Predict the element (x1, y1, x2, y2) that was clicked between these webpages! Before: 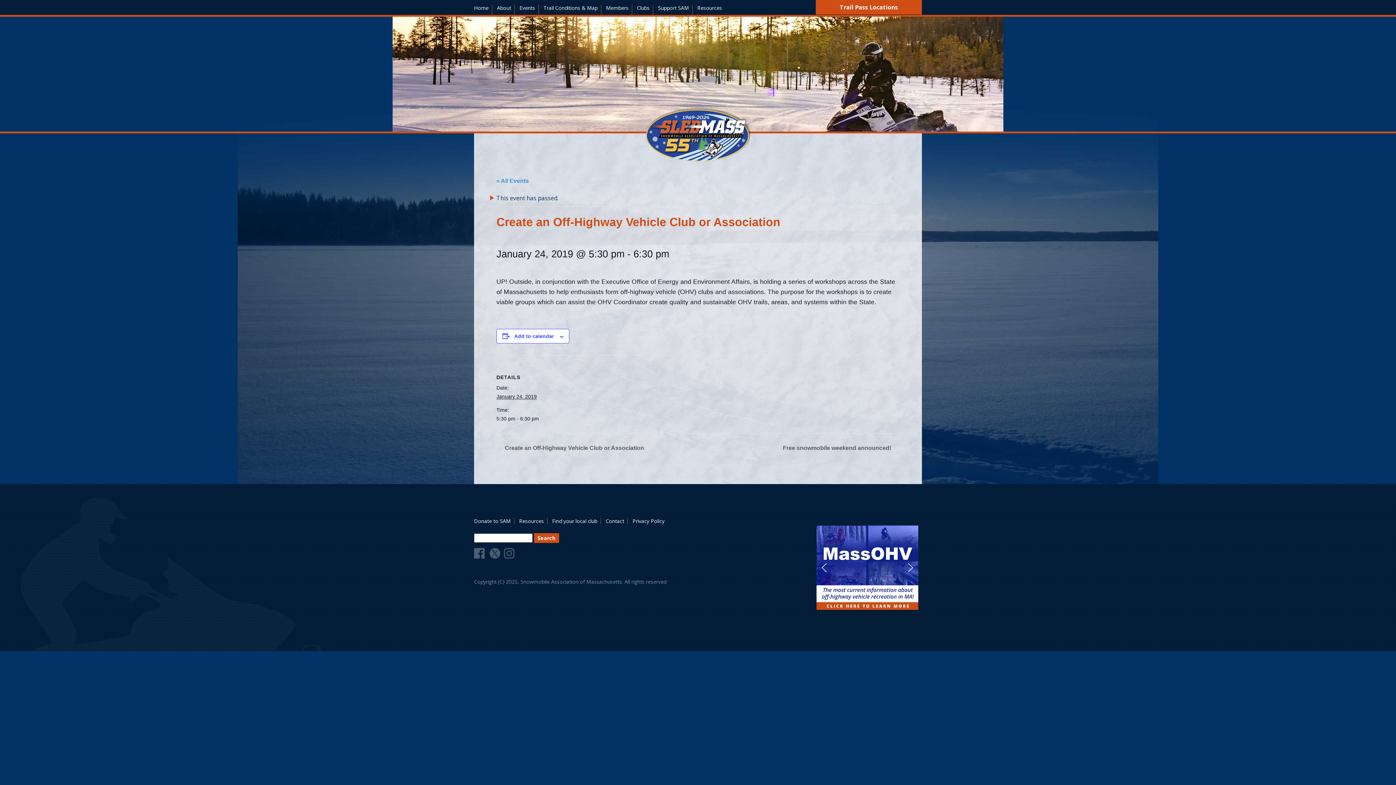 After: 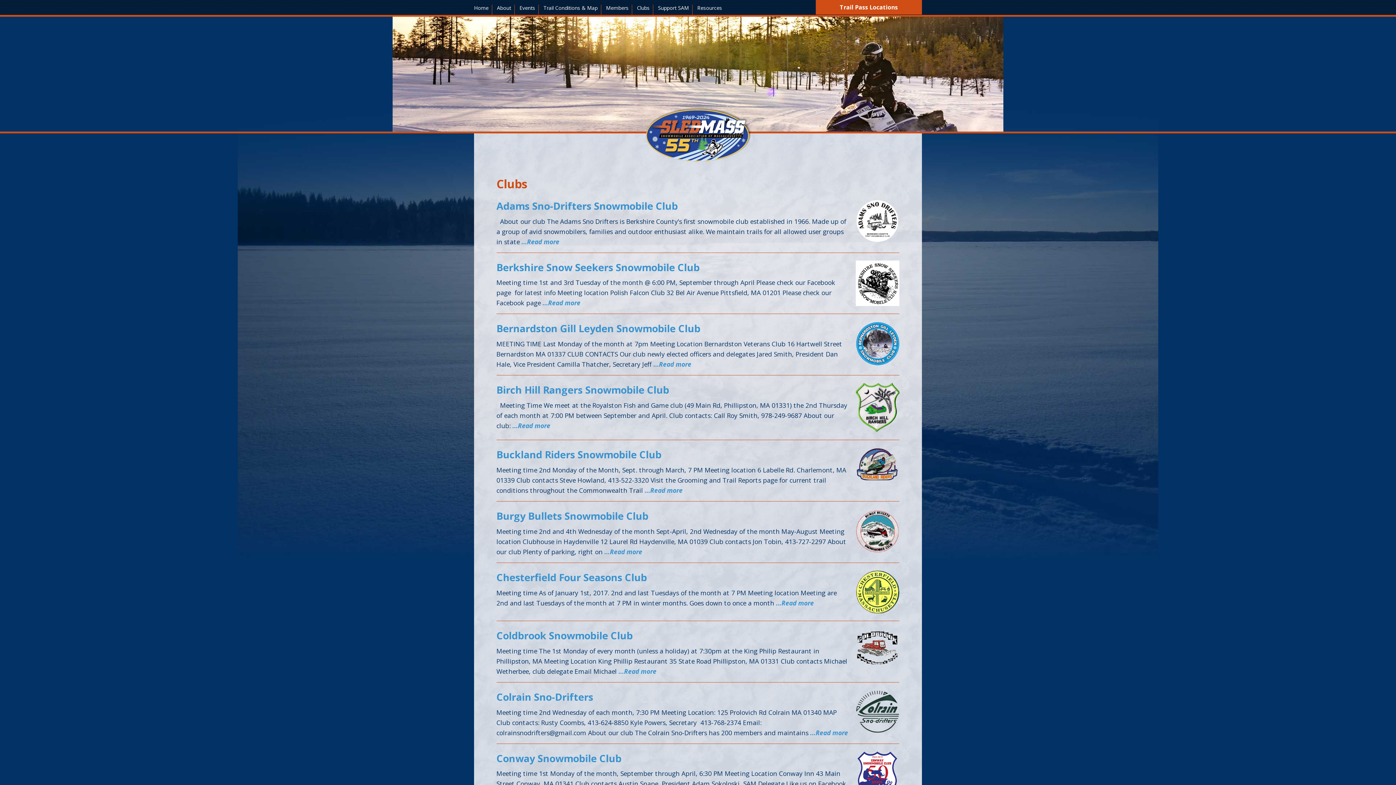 Action: label: Clubs bbox: (633, 4, 653, 14)